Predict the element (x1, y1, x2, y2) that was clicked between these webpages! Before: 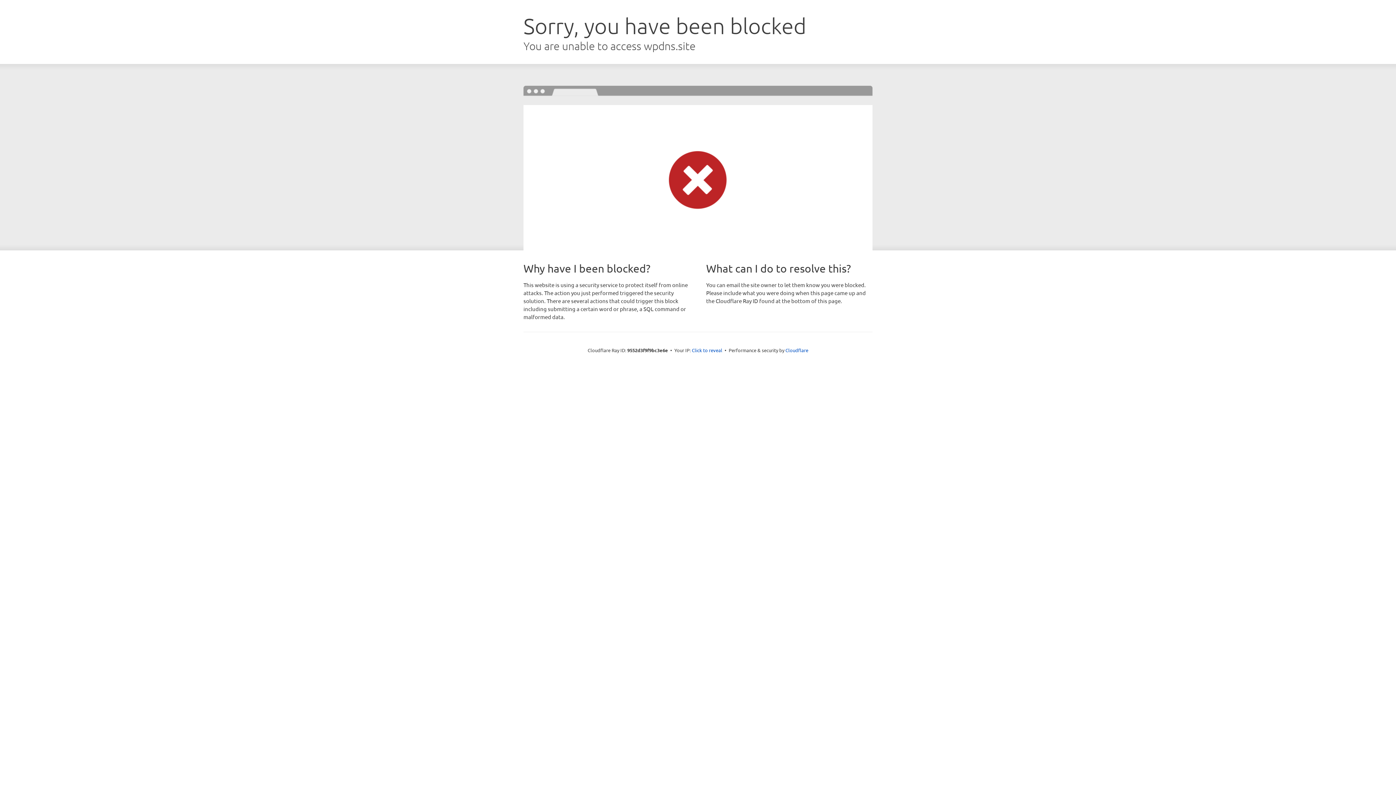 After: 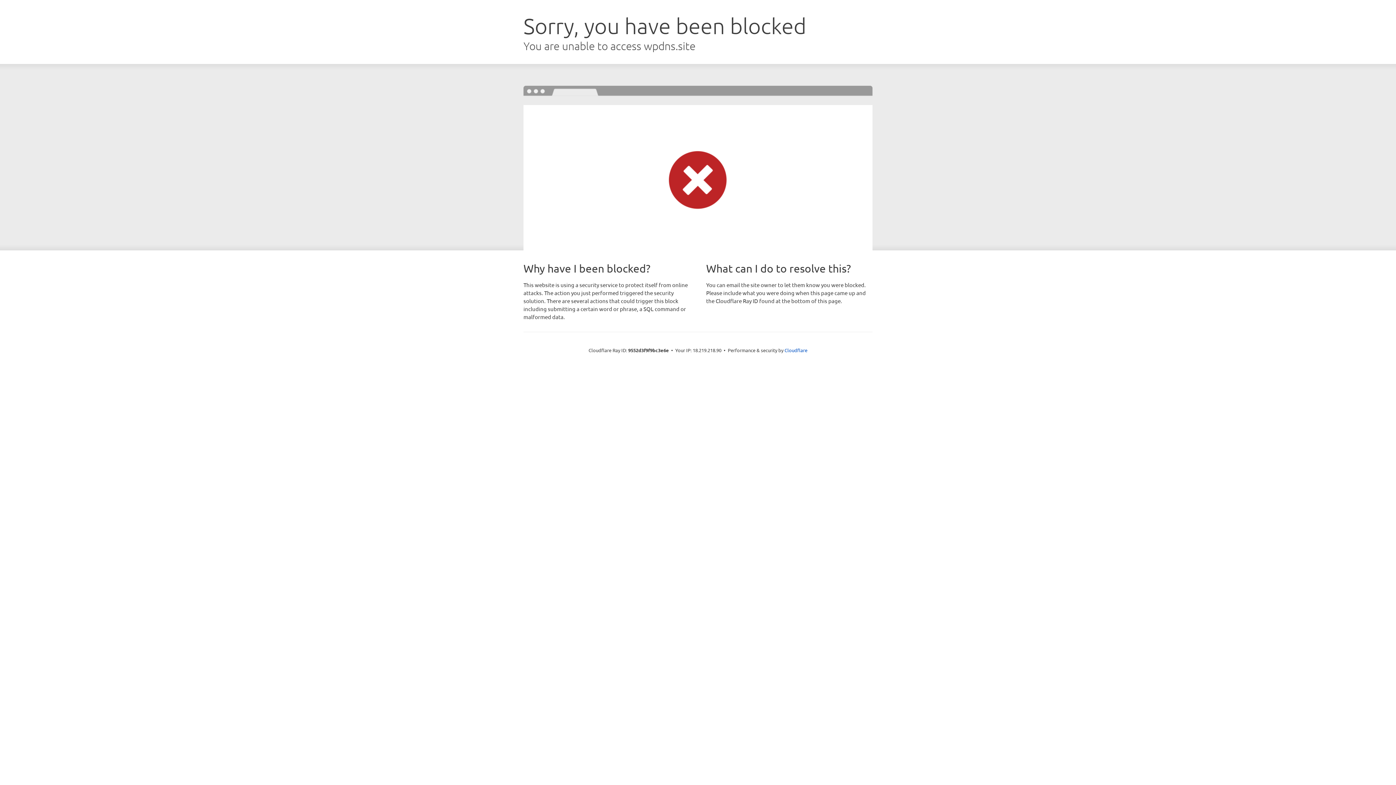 Action: label: Click to reveal bbox: (692, 346, 722, 353)